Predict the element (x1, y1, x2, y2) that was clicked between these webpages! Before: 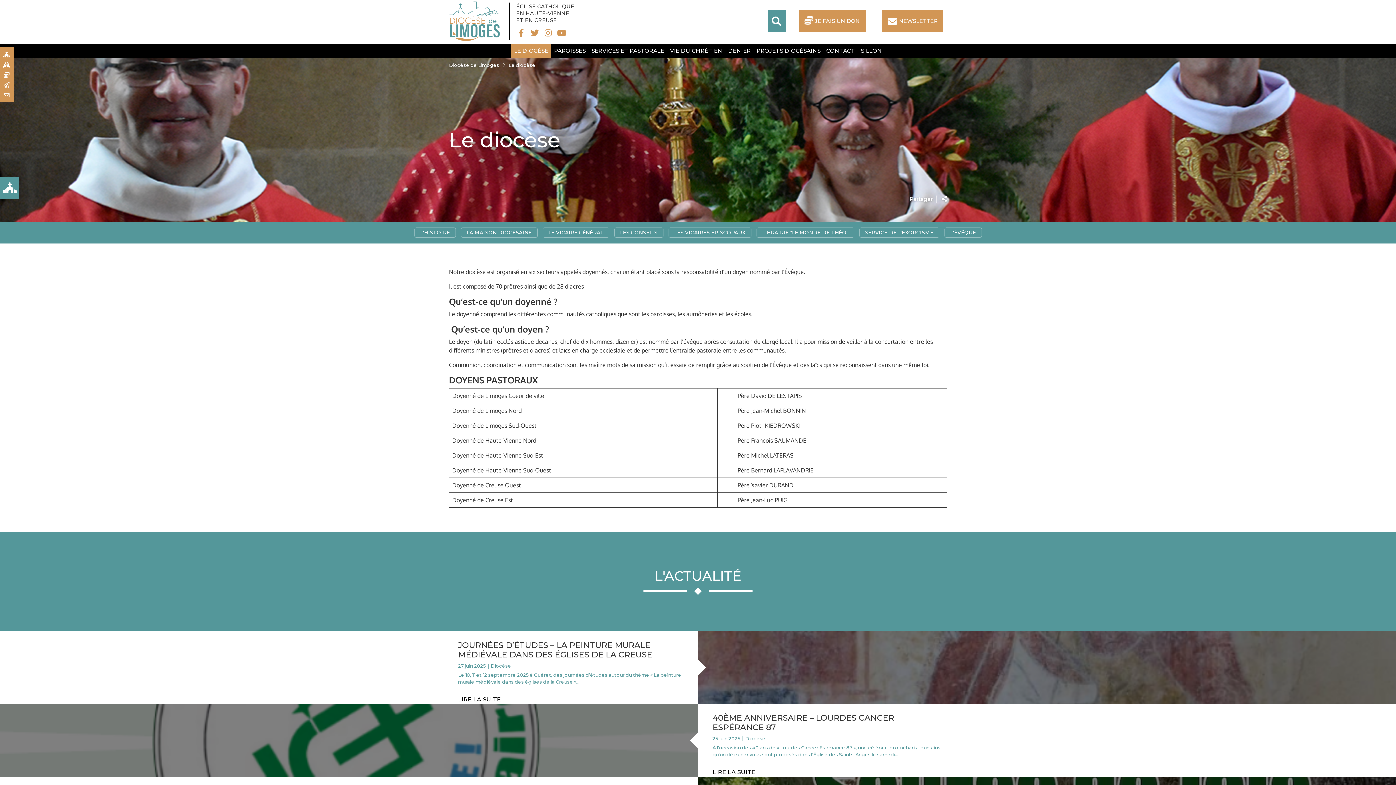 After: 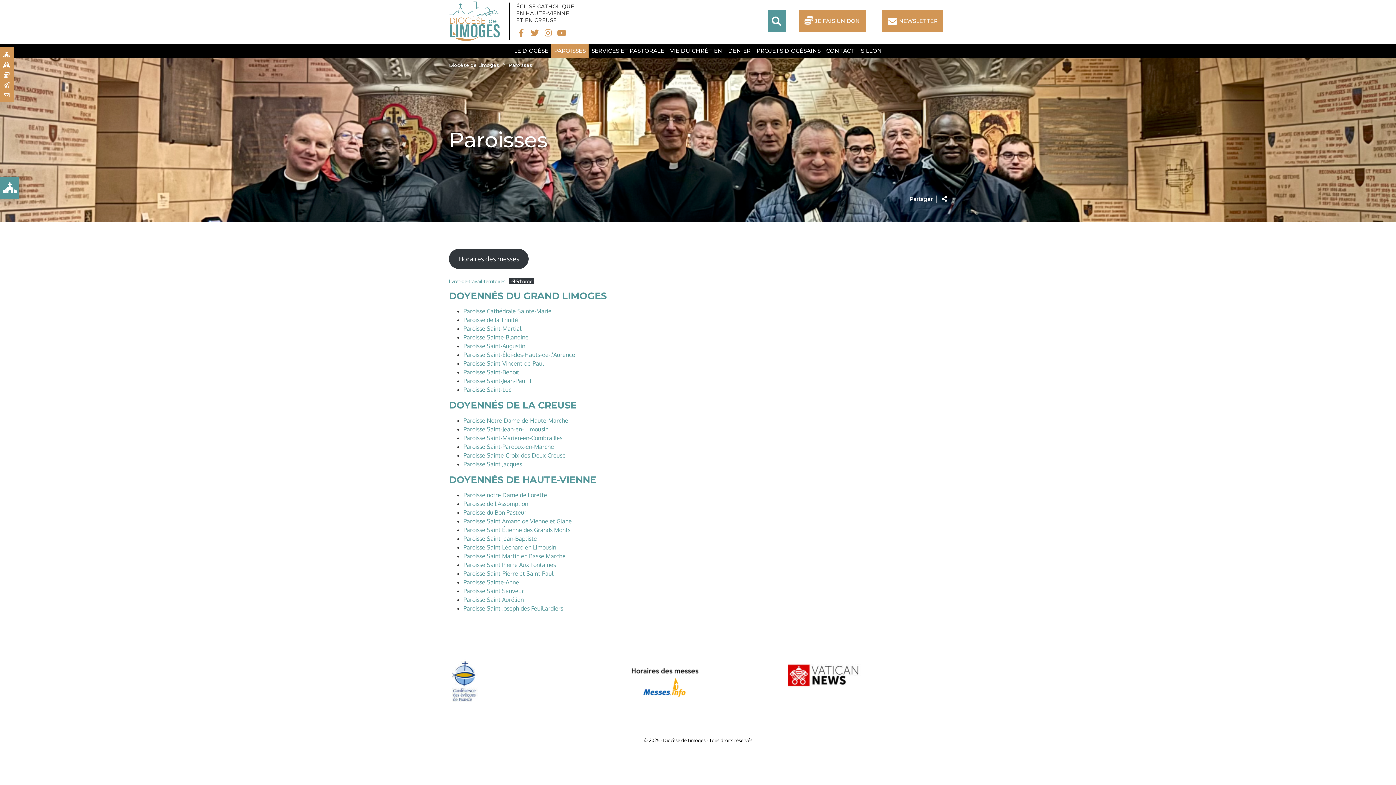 Action: label: PAROISSES bbox: (551, 44, 588, 57)